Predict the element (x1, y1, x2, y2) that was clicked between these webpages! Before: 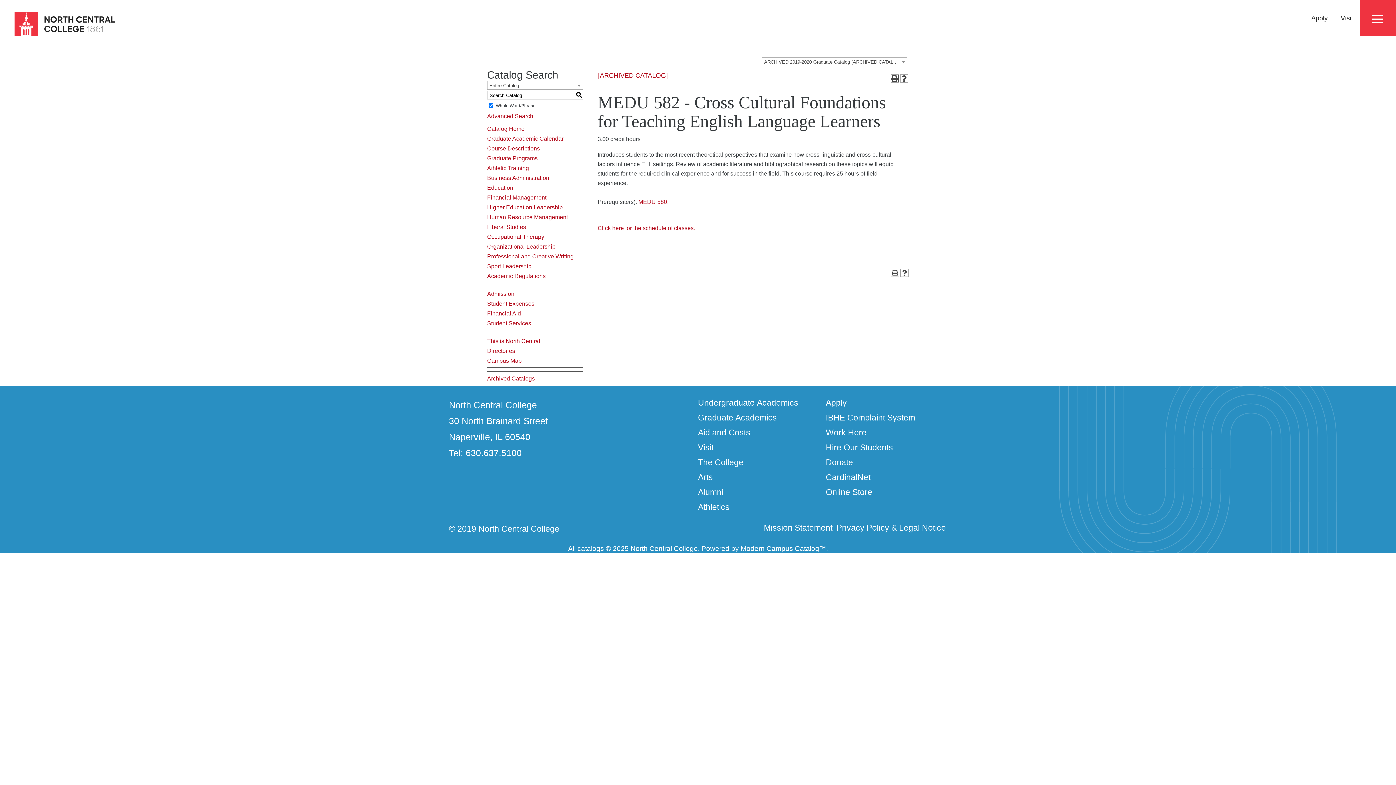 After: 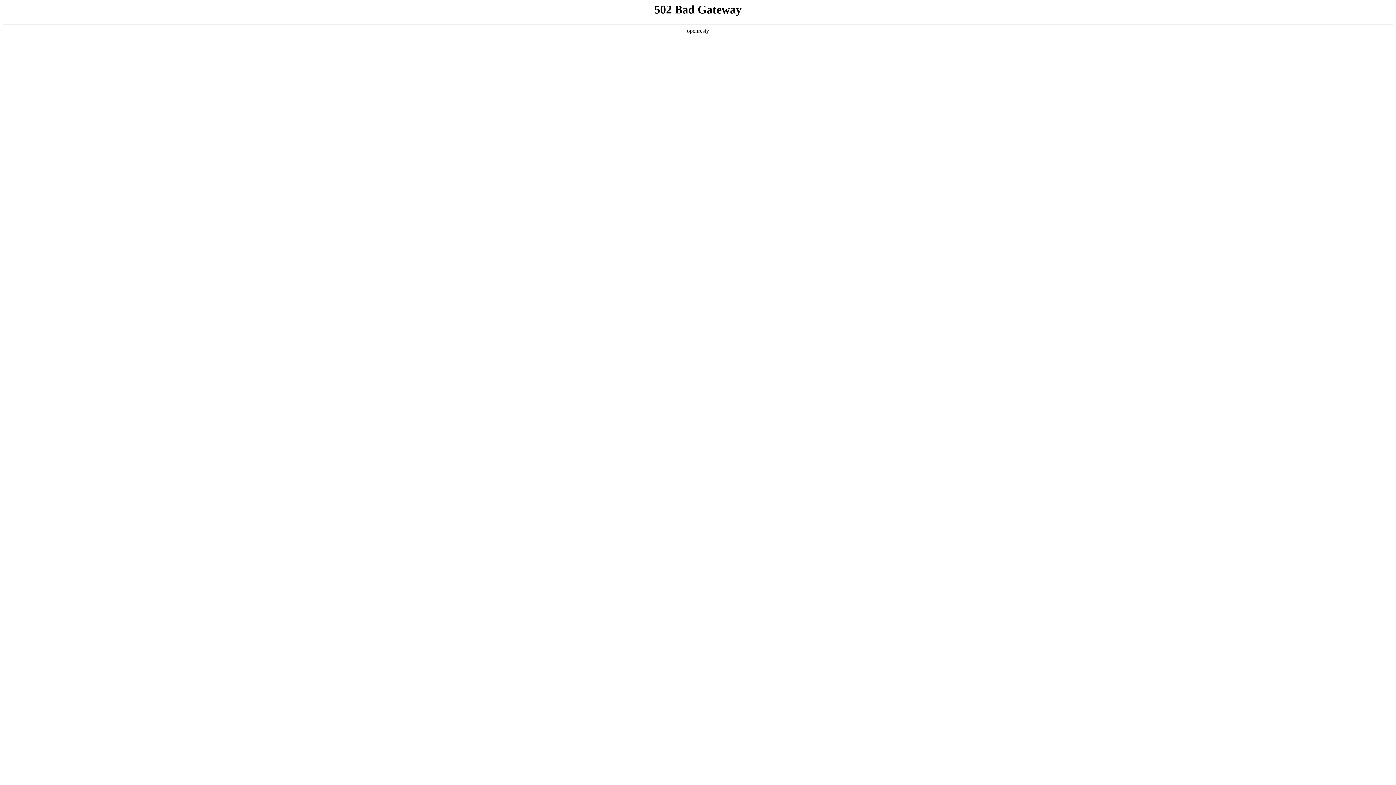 Action: label: Online Store bbox: (826, 486, 947, 498)